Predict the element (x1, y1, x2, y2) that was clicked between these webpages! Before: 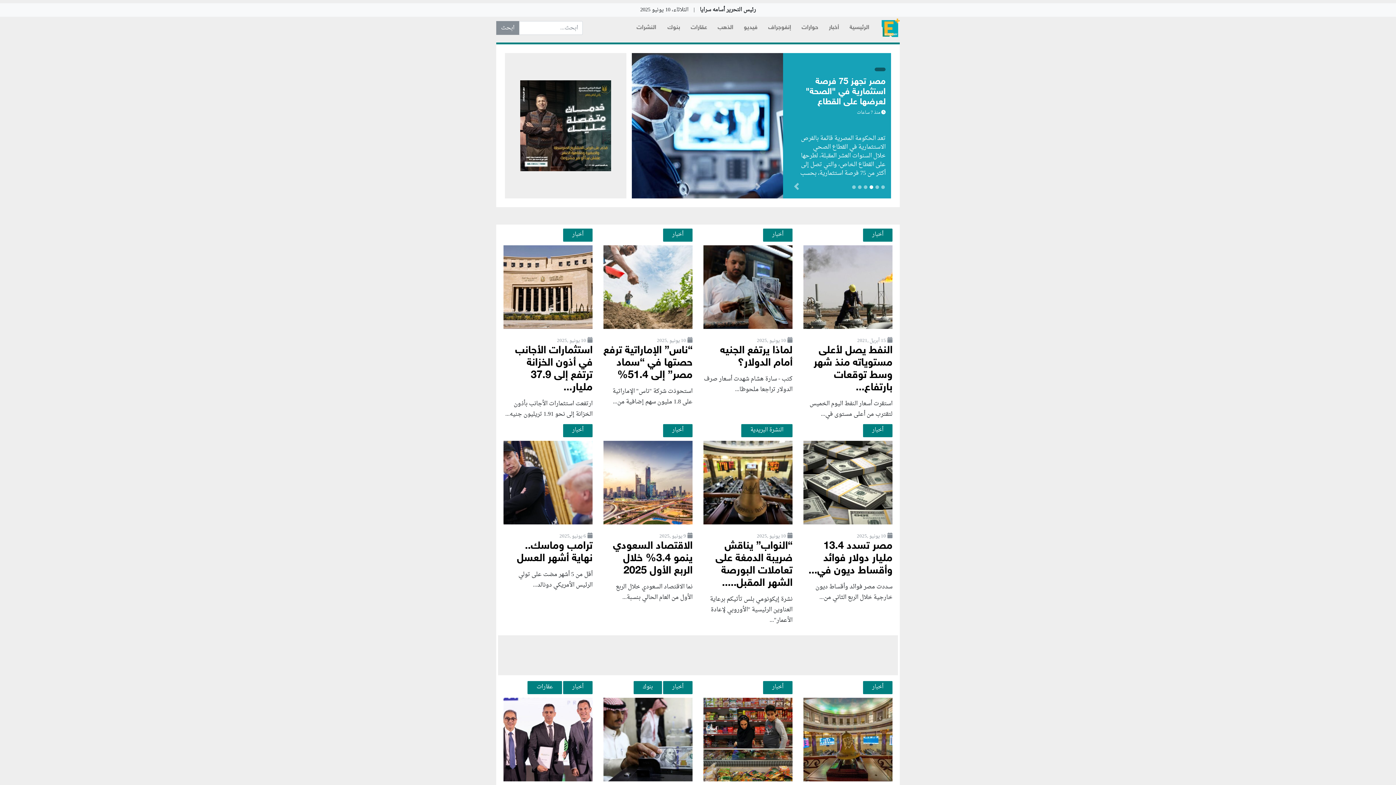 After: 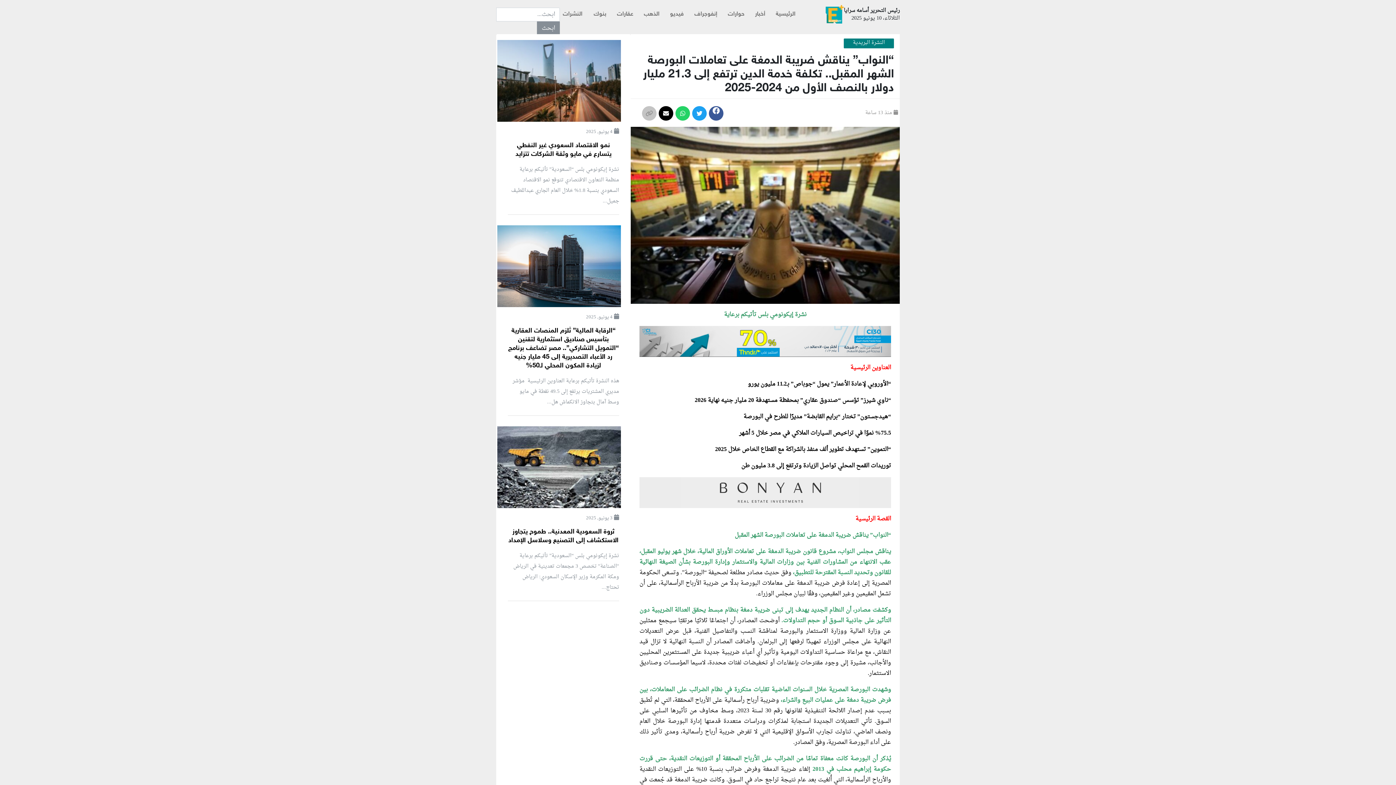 Action: bbox: (703, 441, 792, 524)